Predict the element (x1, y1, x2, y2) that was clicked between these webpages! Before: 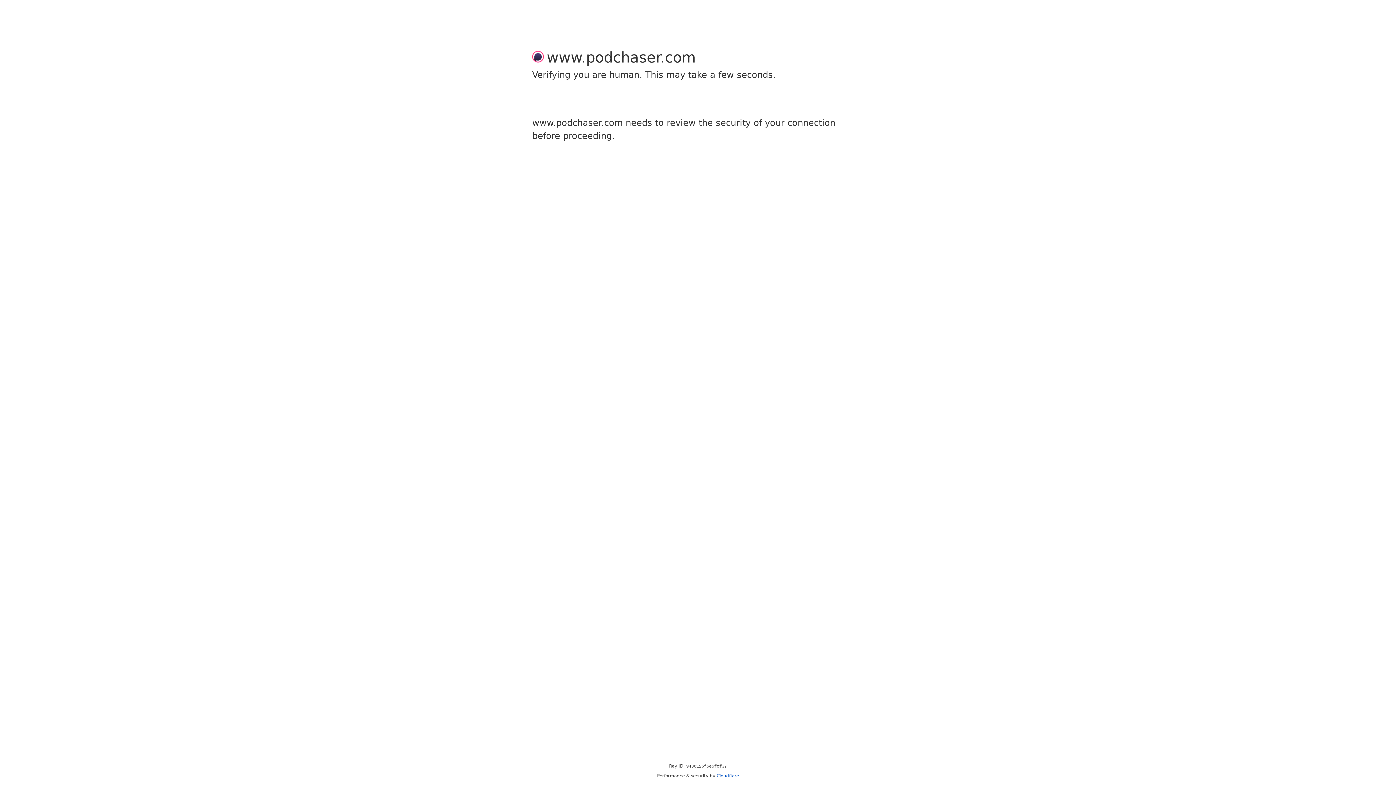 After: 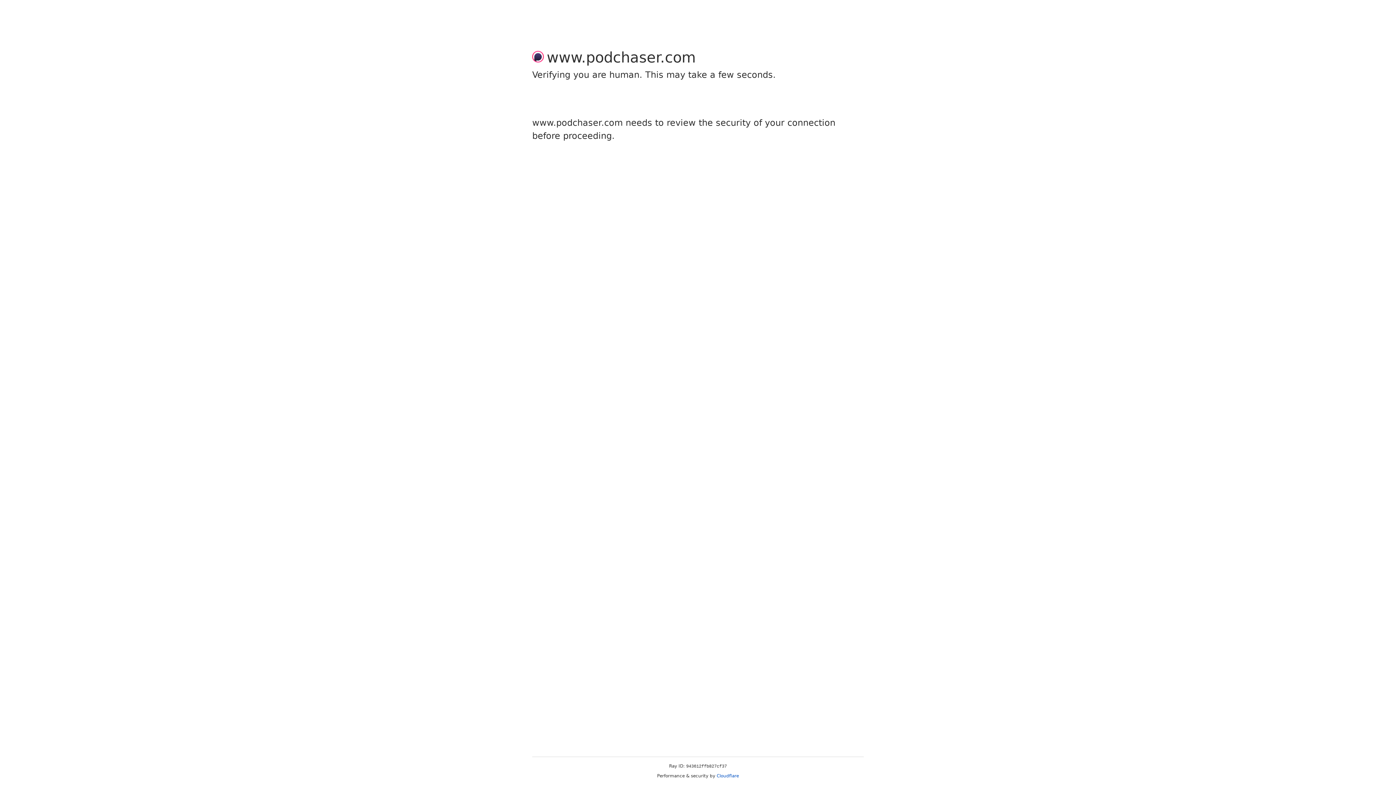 Action: label: Cloudflare bbox: (716, 773, 739, 778)